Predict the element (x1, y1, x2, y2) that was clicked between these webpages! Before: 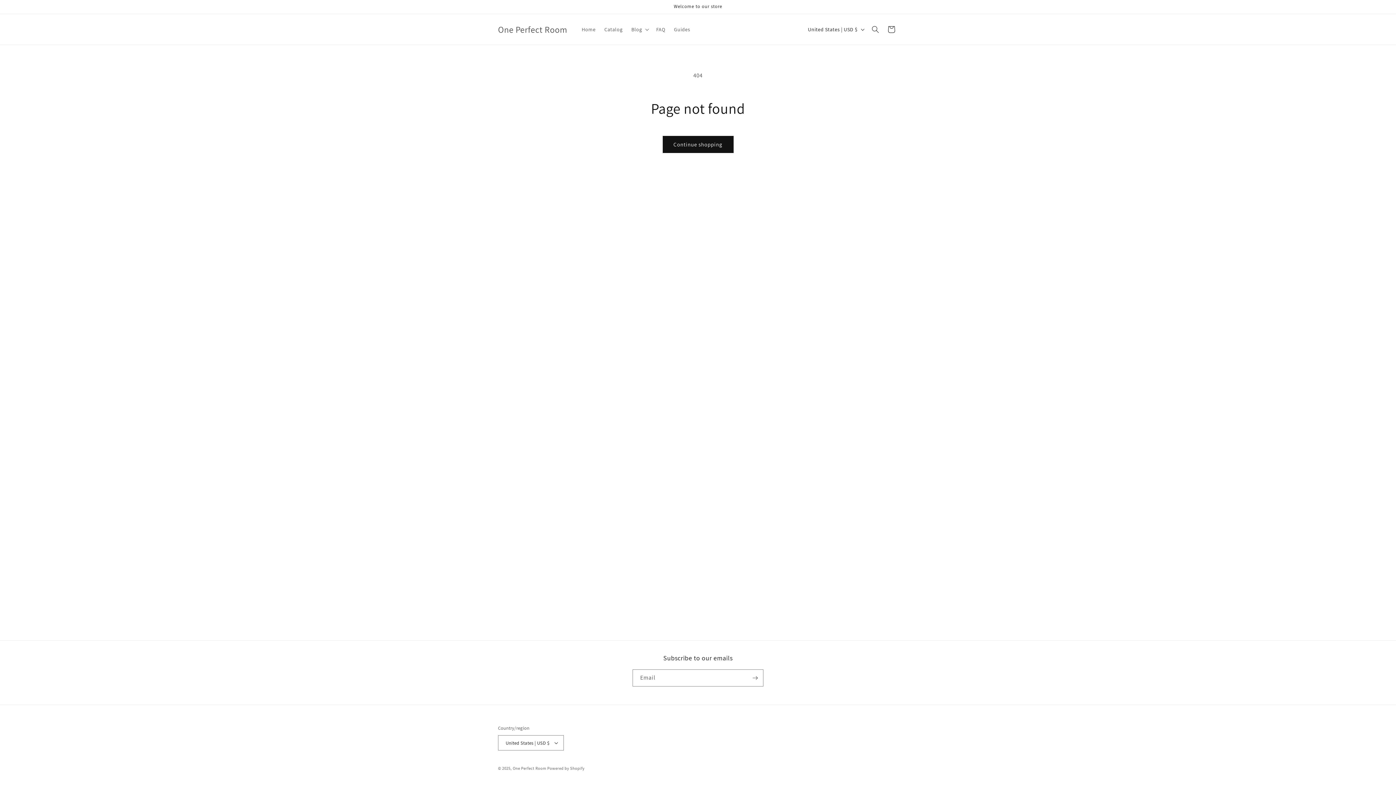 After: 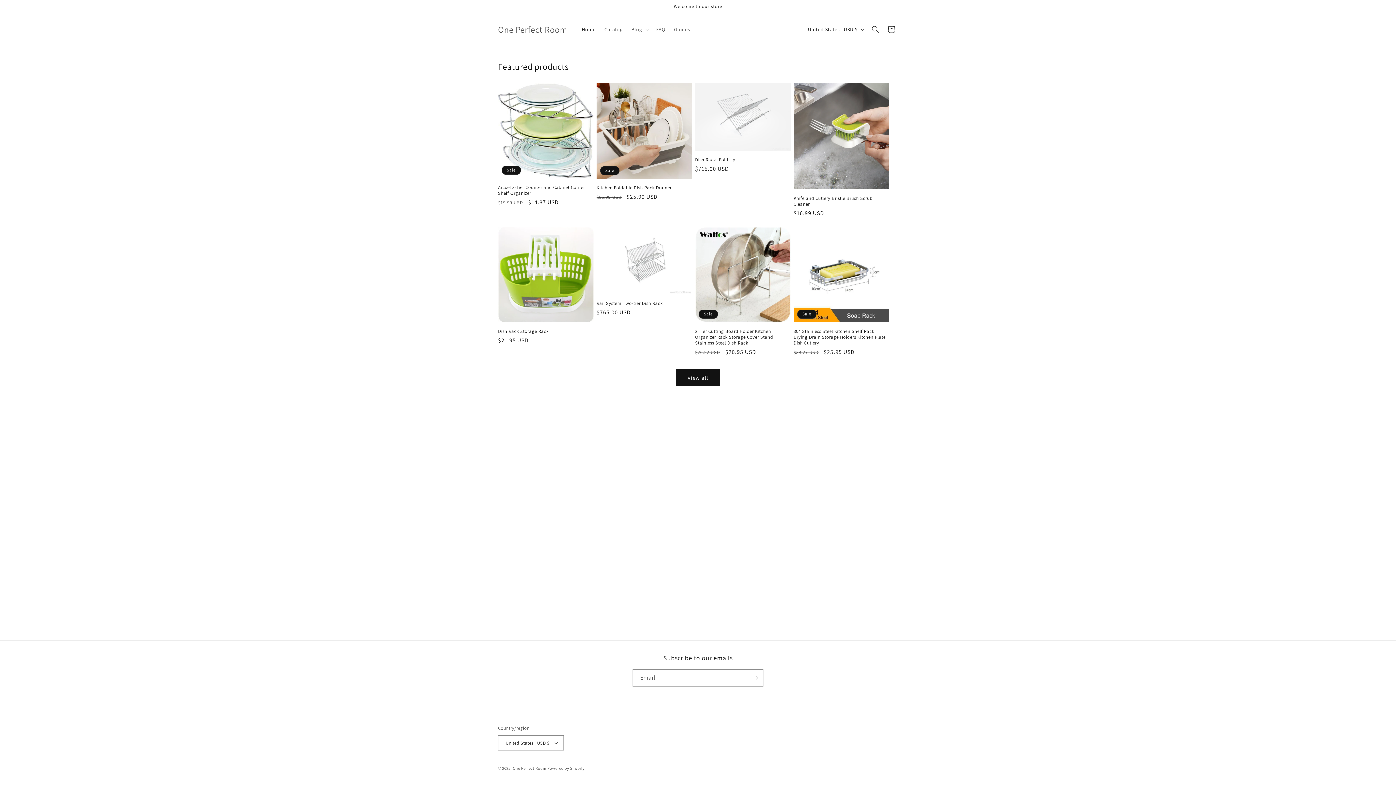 Action: bbox: (495, 22, 570, 36) label: One Perfect Room